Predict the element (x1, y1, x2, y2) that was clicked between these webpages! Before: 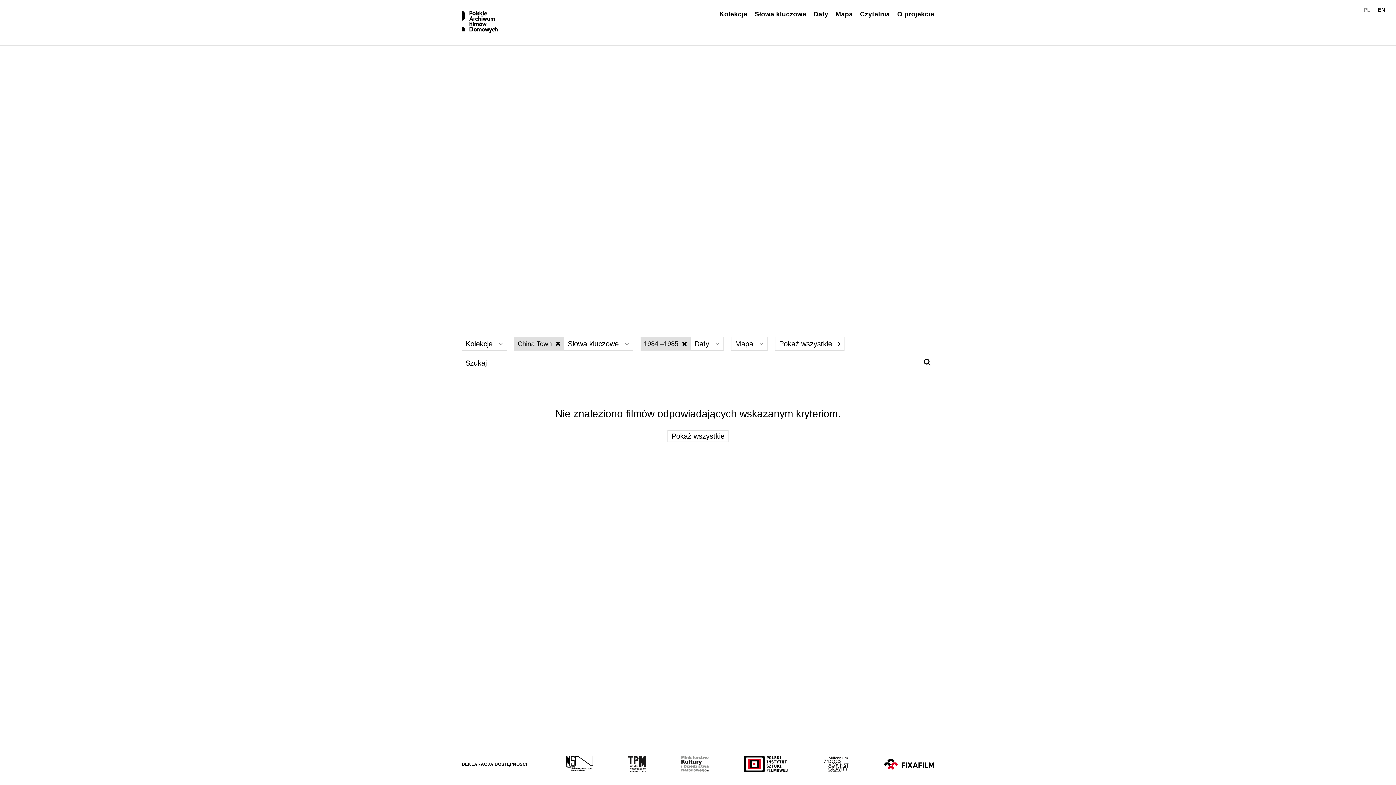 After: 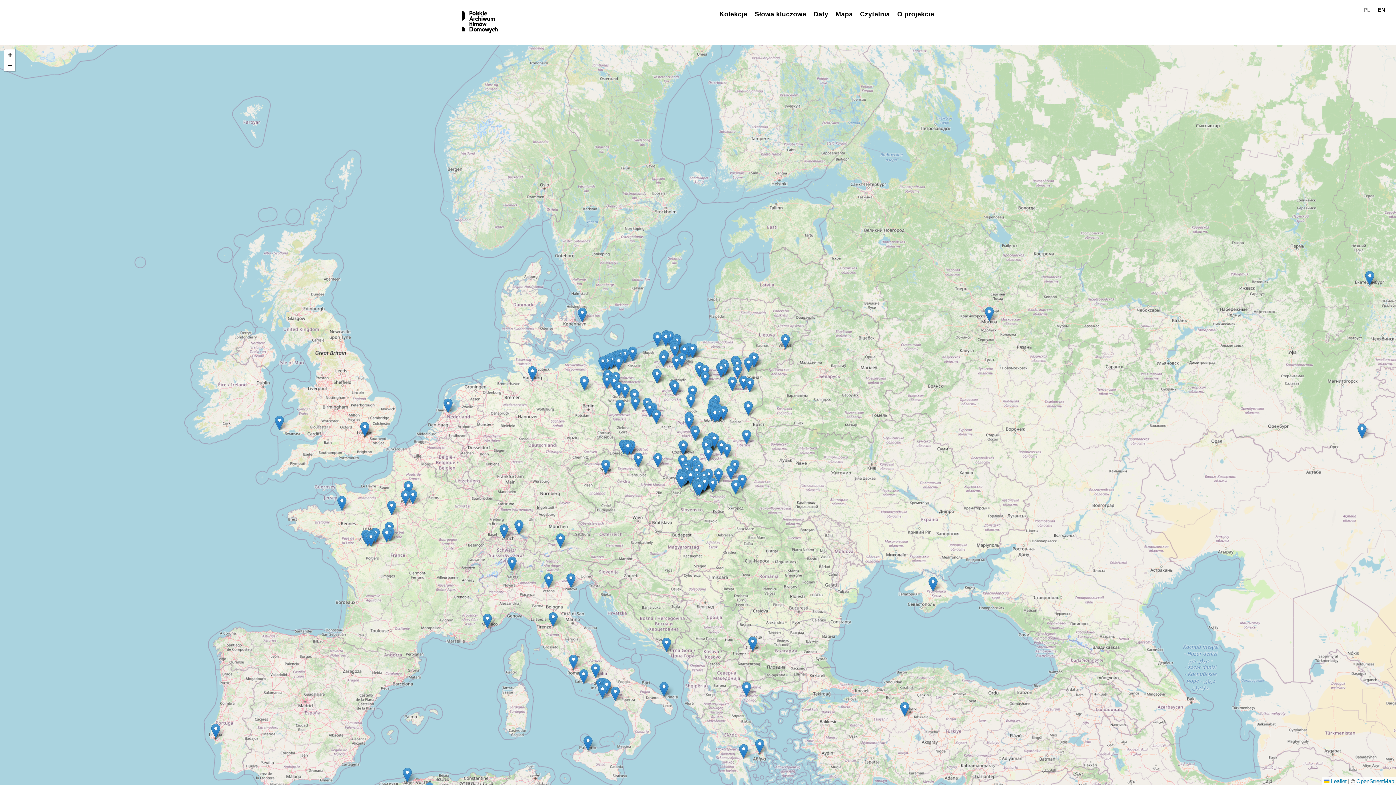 Action: label: Mapa bbox: (835, 10, 853, 17)